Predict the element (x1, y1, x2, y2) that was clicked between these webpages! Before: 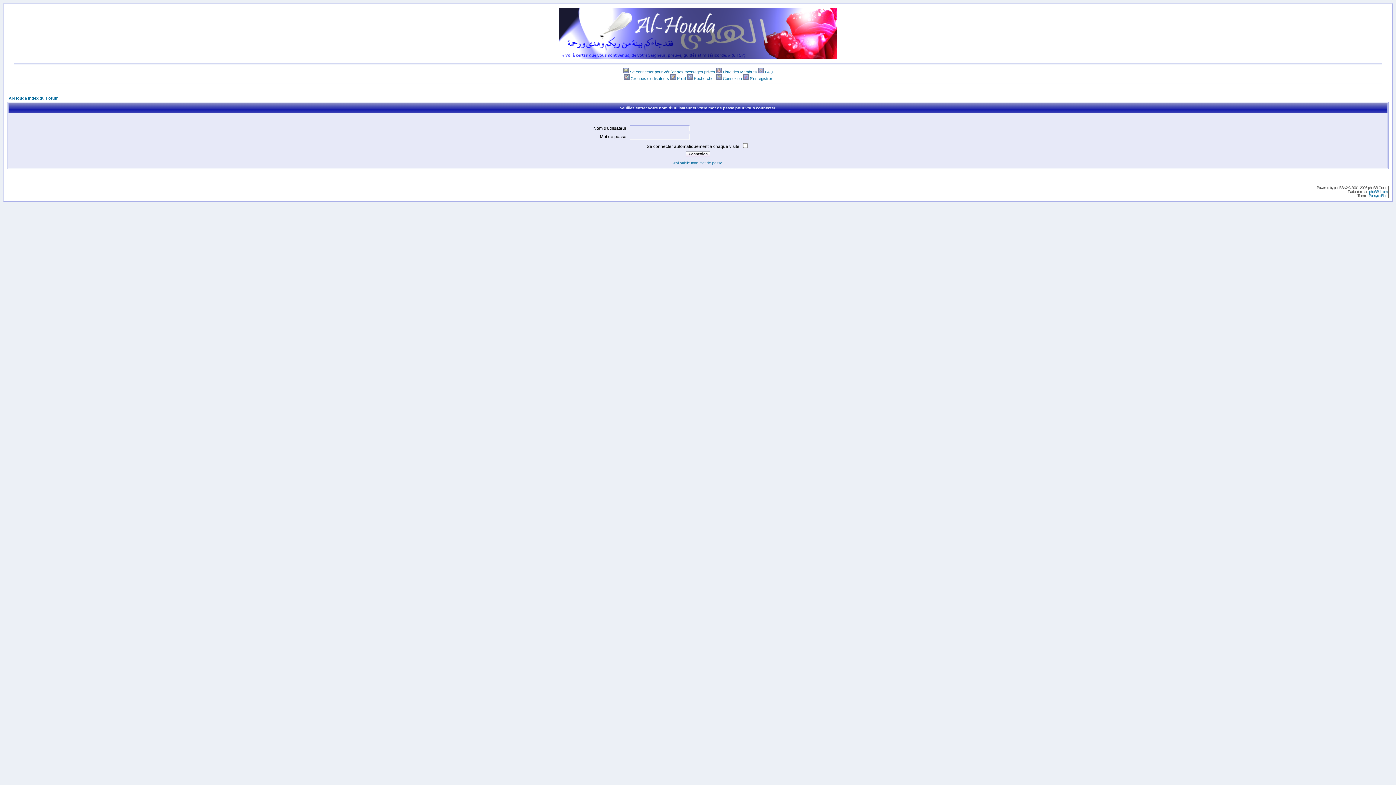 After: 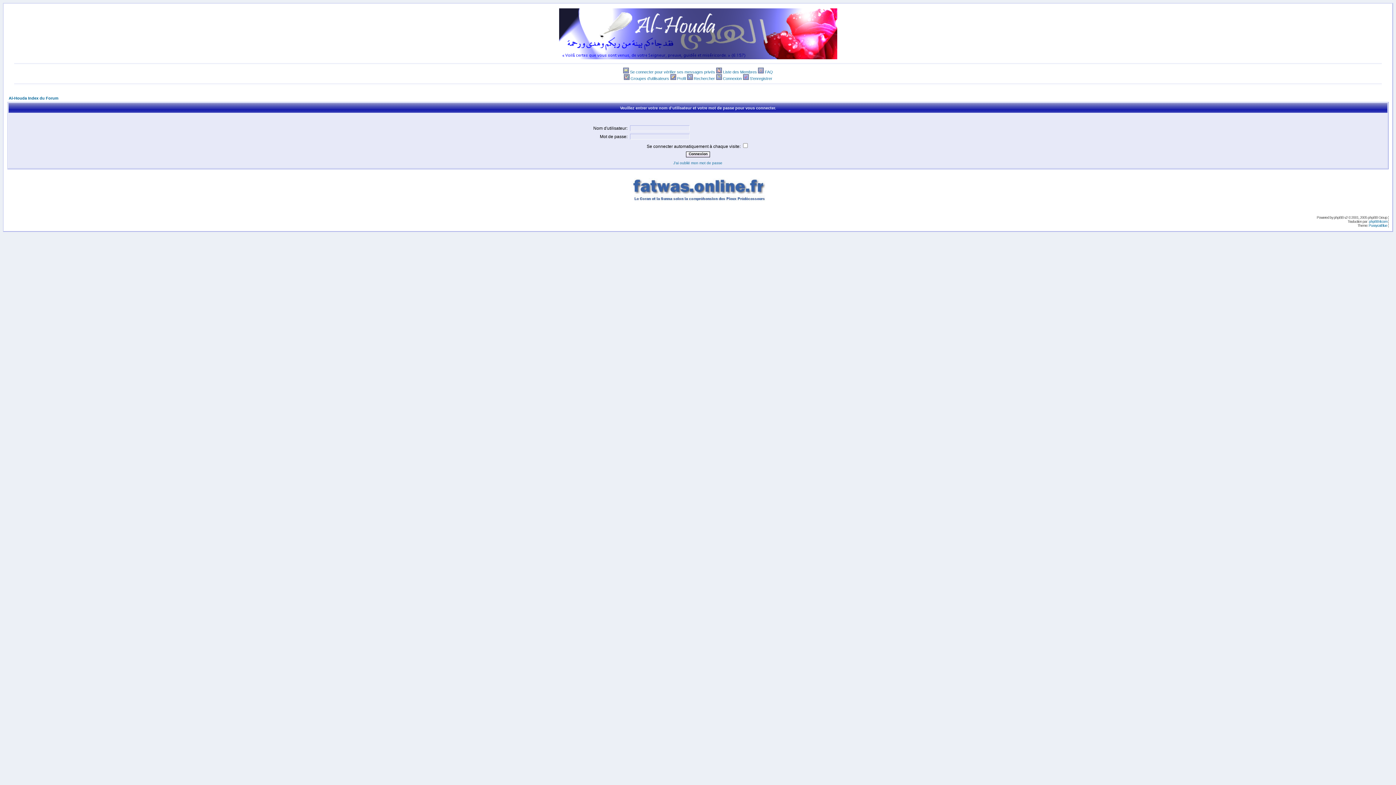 Action: bbox: (716, 76, 722, 80)